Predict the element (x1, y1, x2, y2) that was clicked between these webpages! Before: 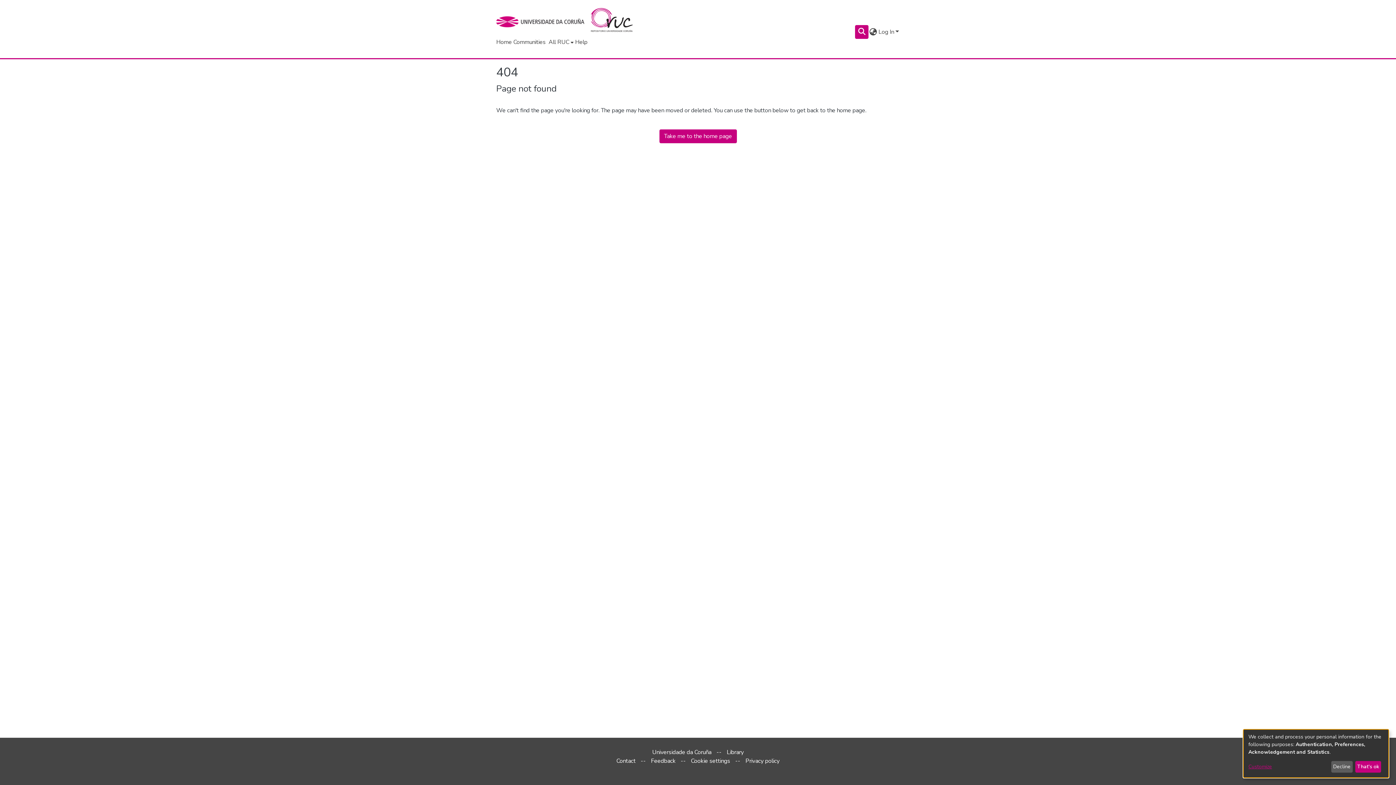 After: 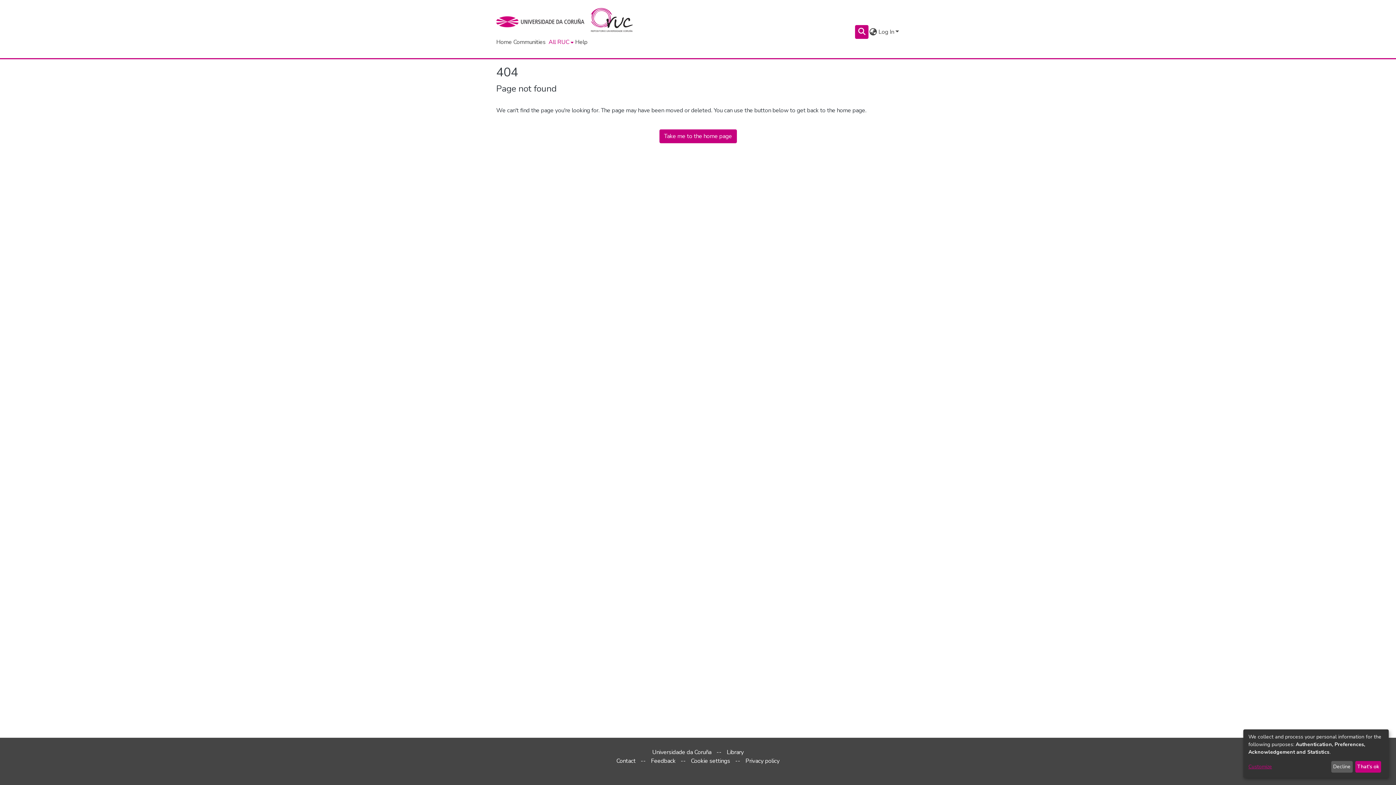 Action: bbox: (547, 37, 573, 46) label: All RUC